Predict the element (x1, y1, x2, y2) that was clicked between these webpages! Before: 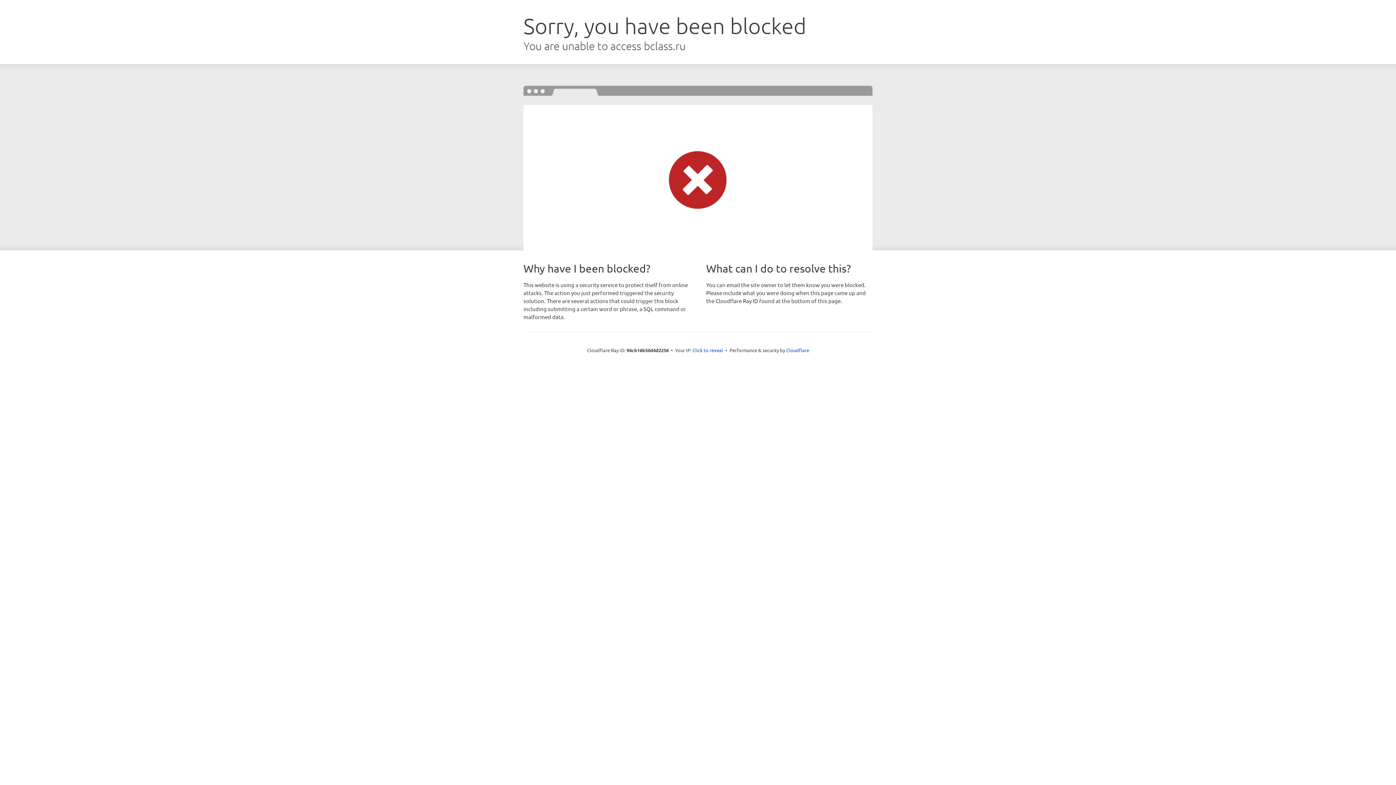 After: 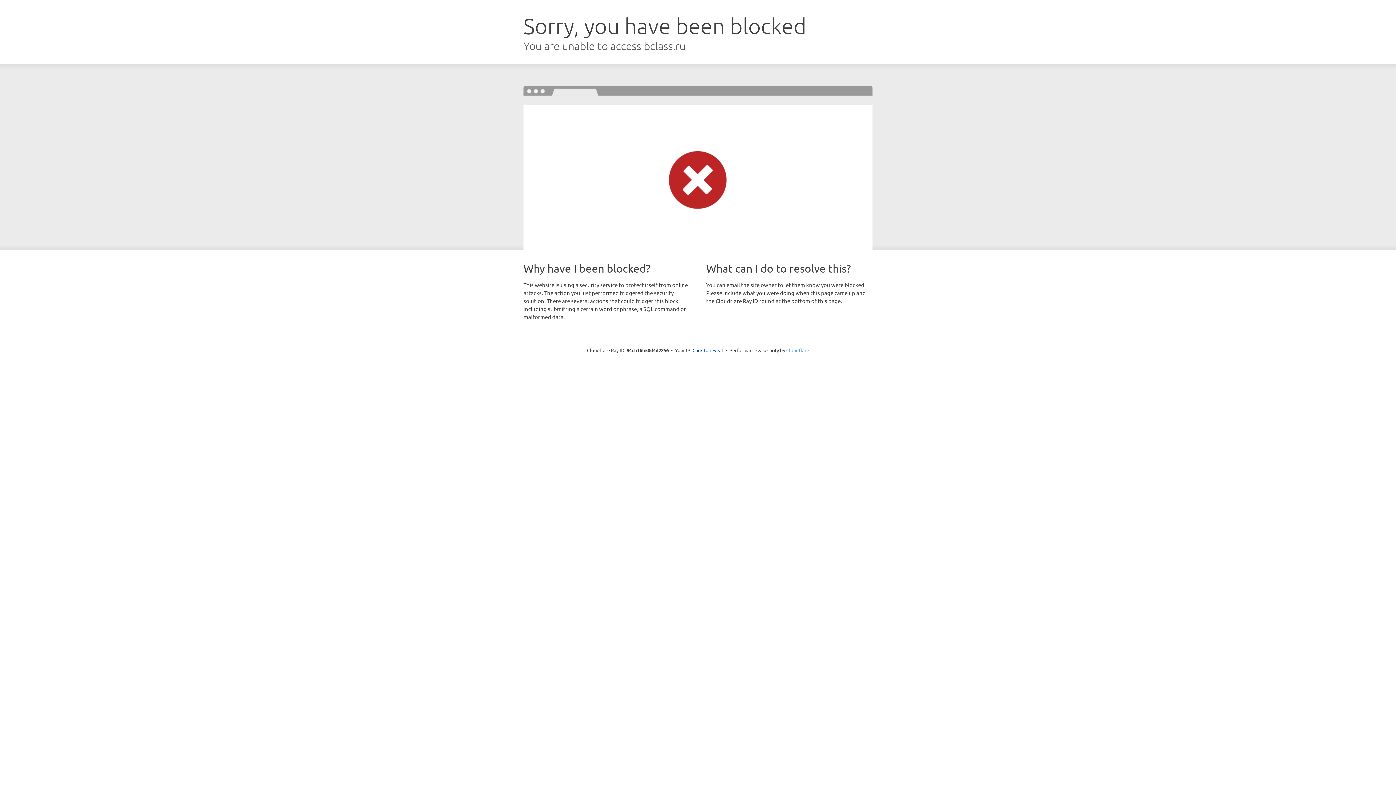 Action: bbox: (786, 347, 809, 353) label: Cloudflare